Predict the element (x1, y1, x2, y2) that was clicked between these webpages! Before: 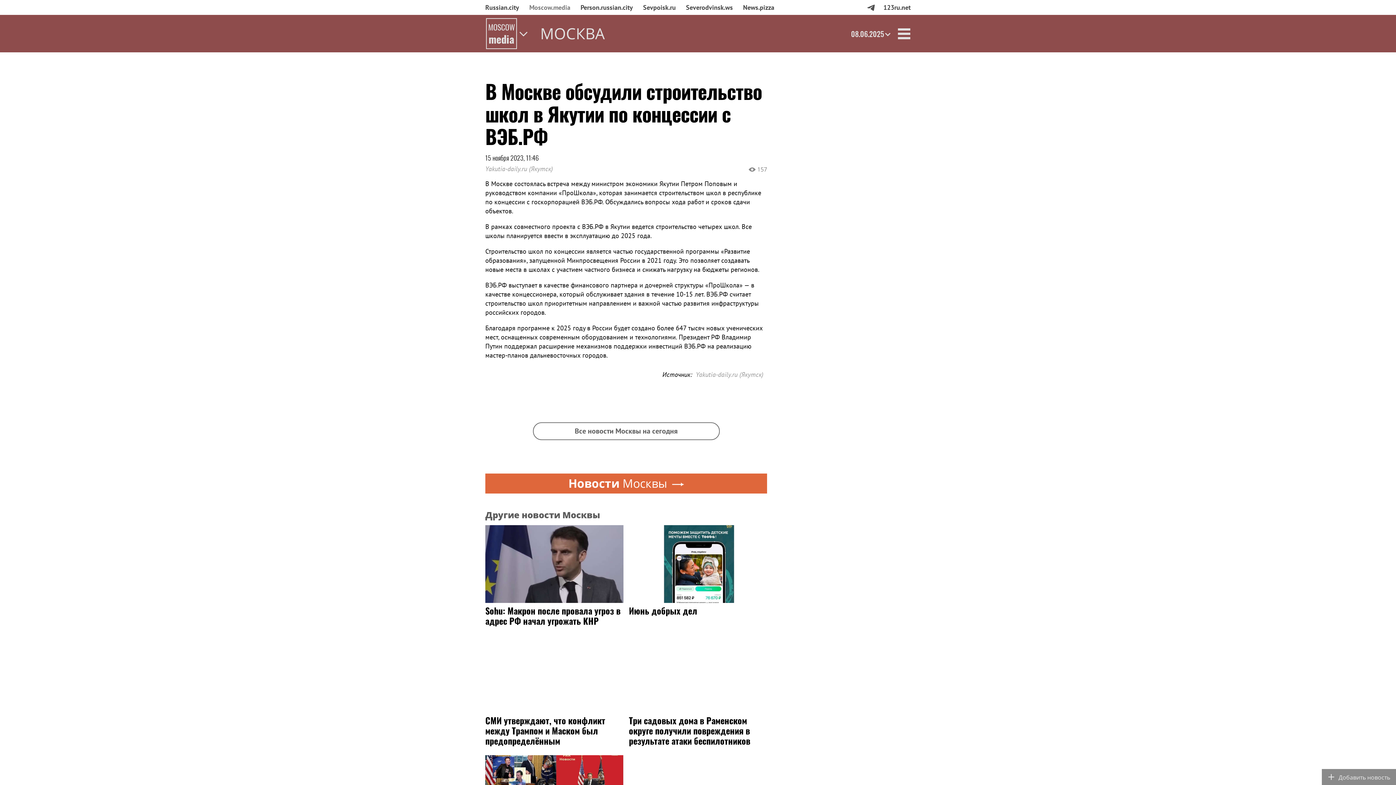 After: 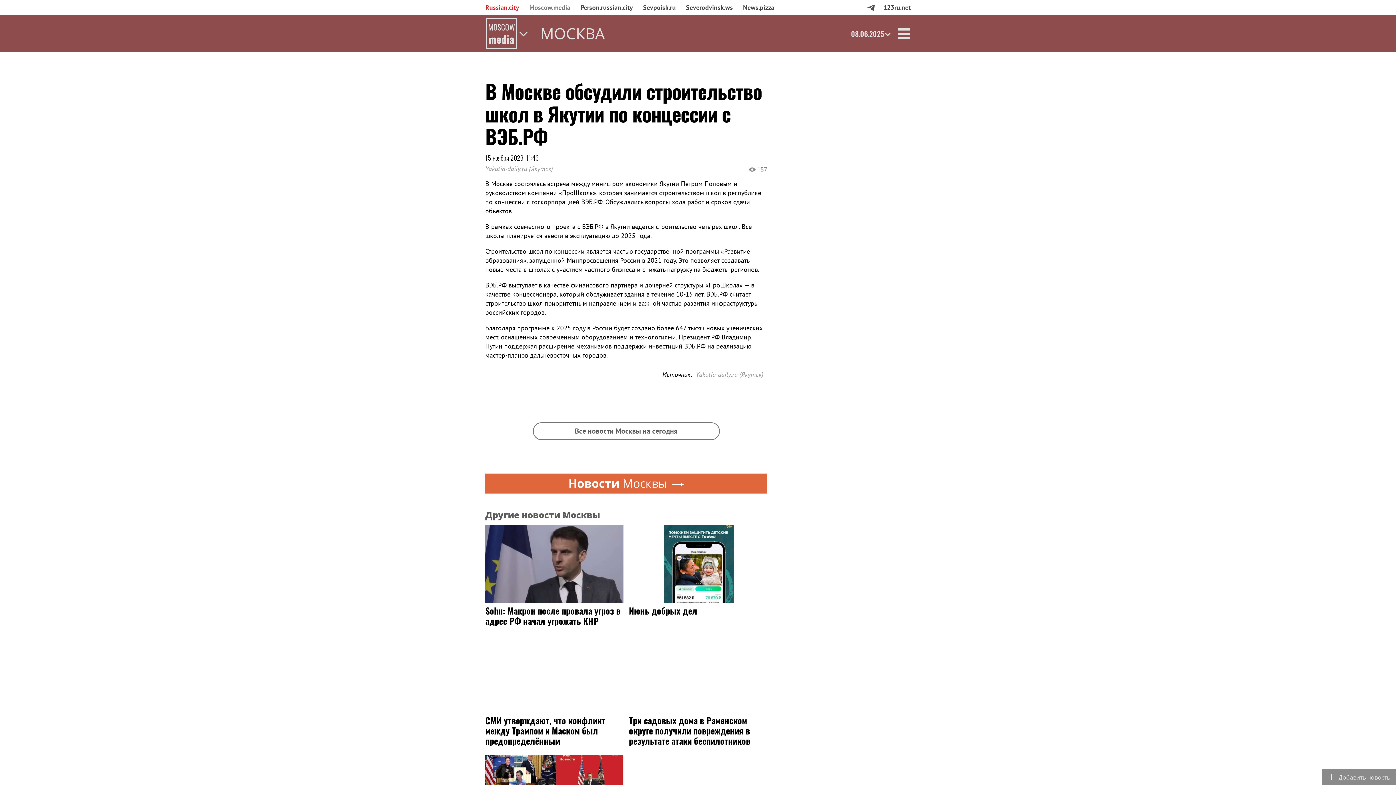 Action: label: Russian.city bbox: (480, 0, 524, 14)